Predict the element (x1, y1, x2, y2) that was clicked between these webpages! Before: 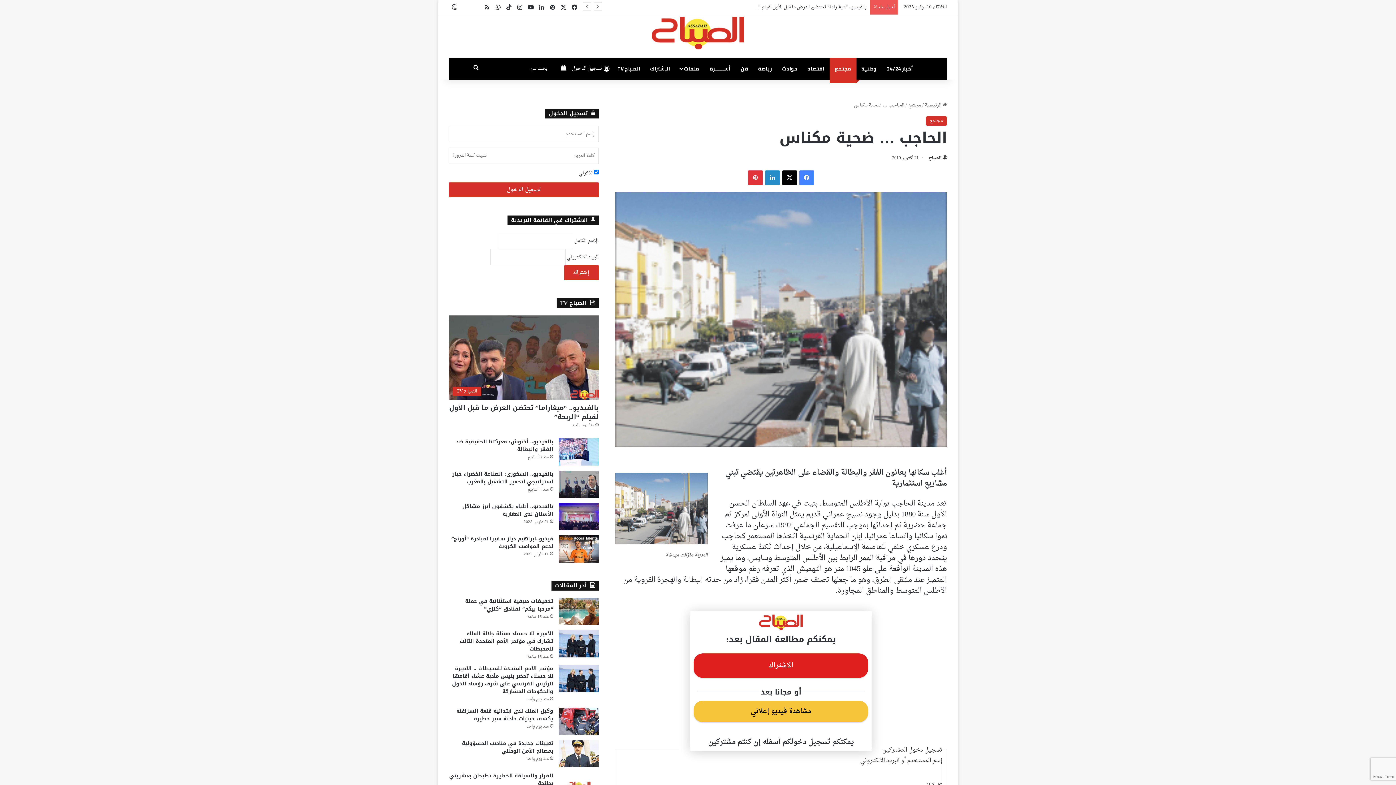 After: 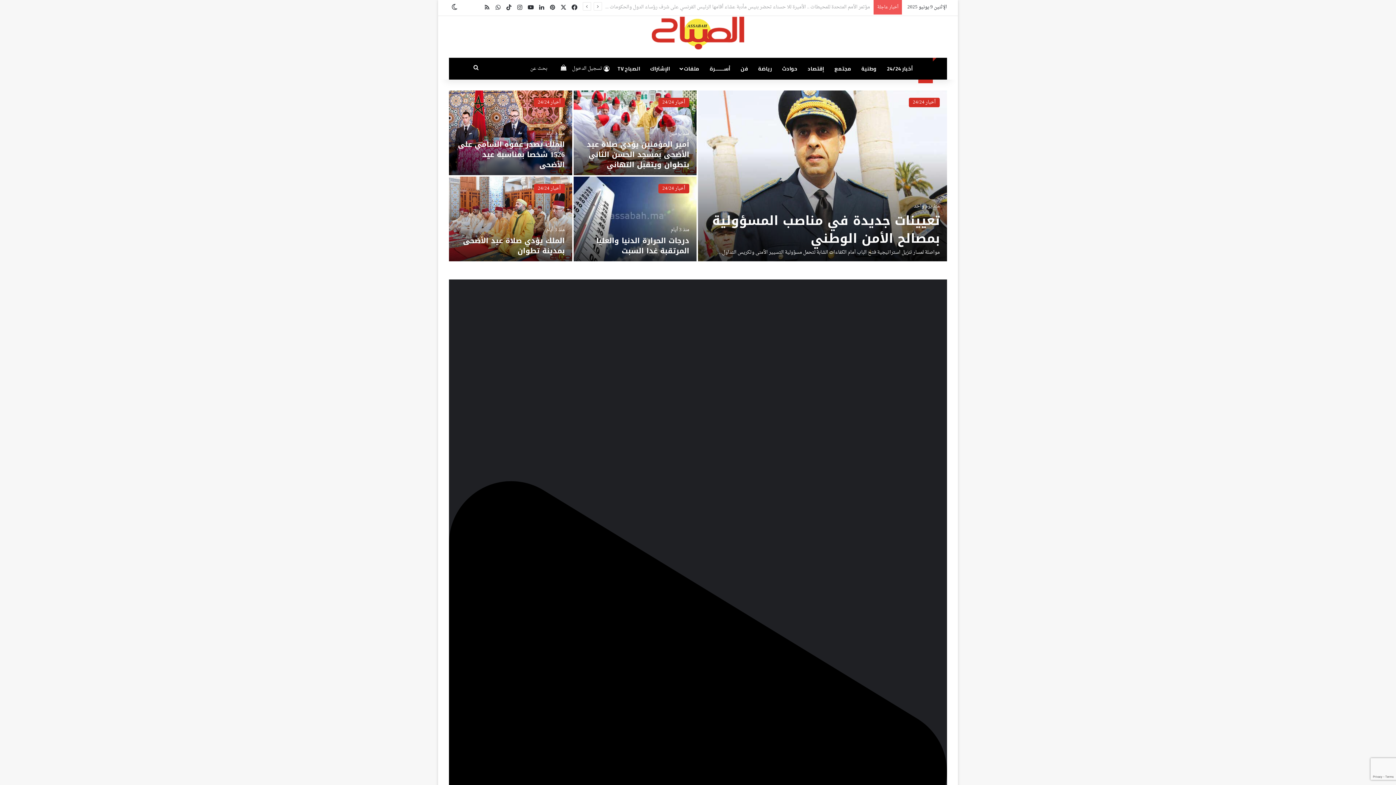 Action: label: الصباح bbox: (928, 154, 947, 162)